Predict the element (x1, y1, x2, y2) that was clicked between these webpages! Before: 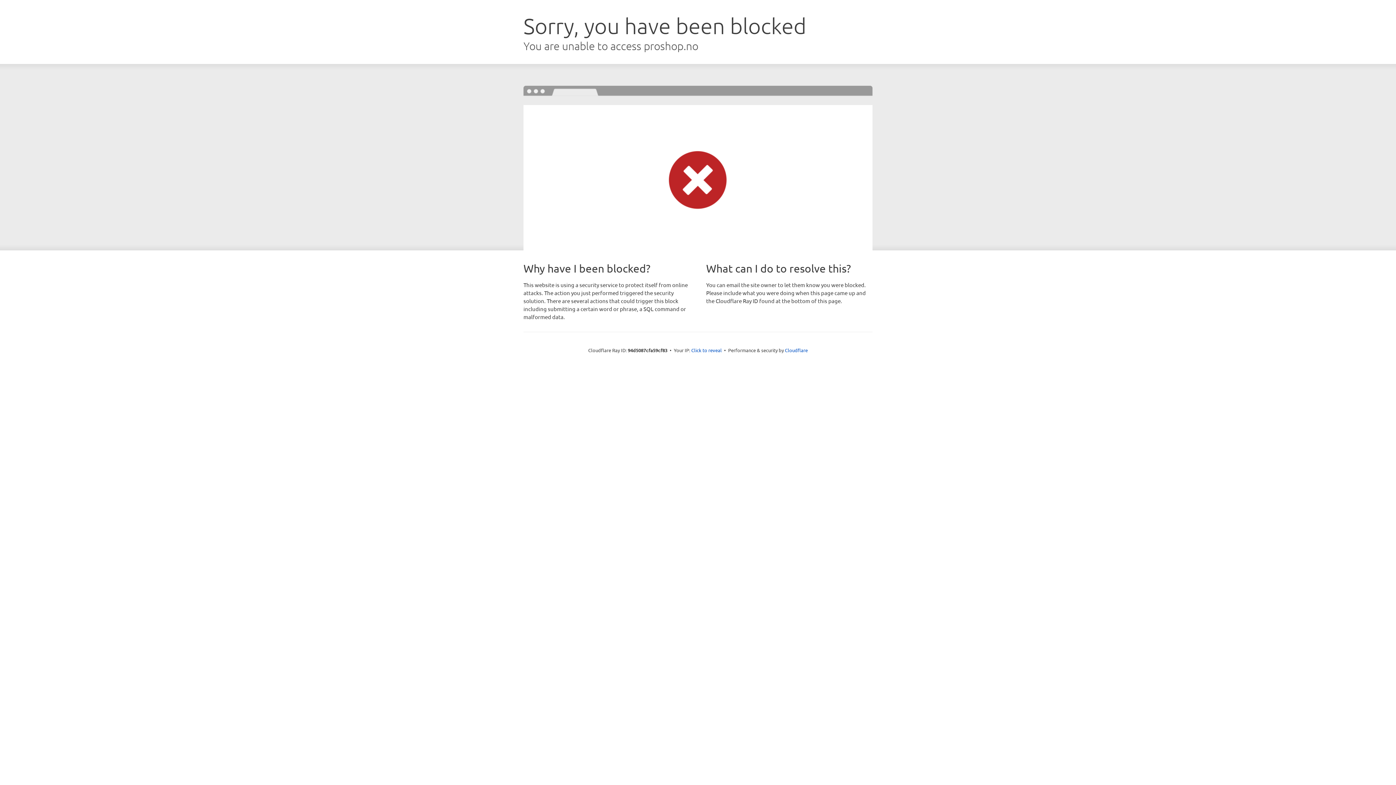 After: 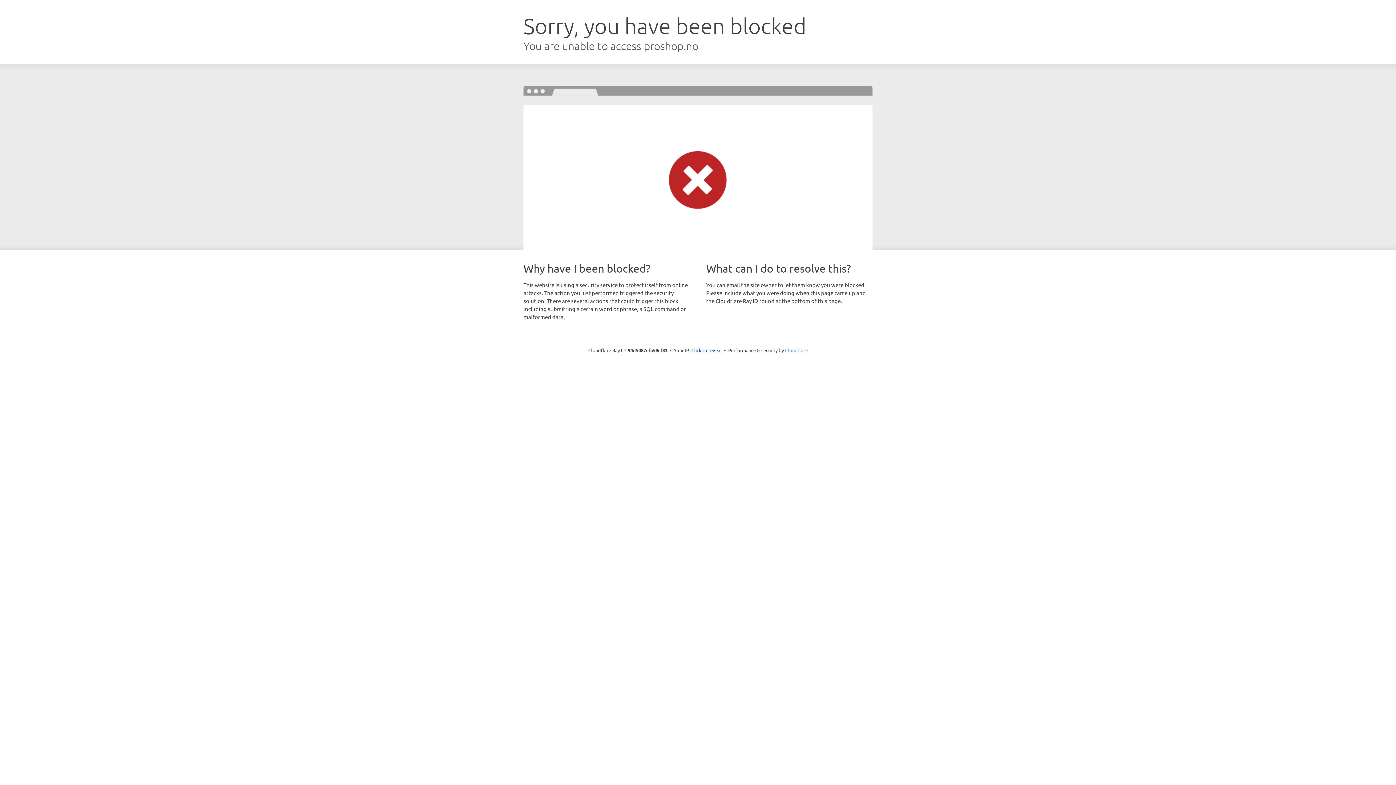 Action: label: Cloudflare bbox: (785, 347, 808, 353)